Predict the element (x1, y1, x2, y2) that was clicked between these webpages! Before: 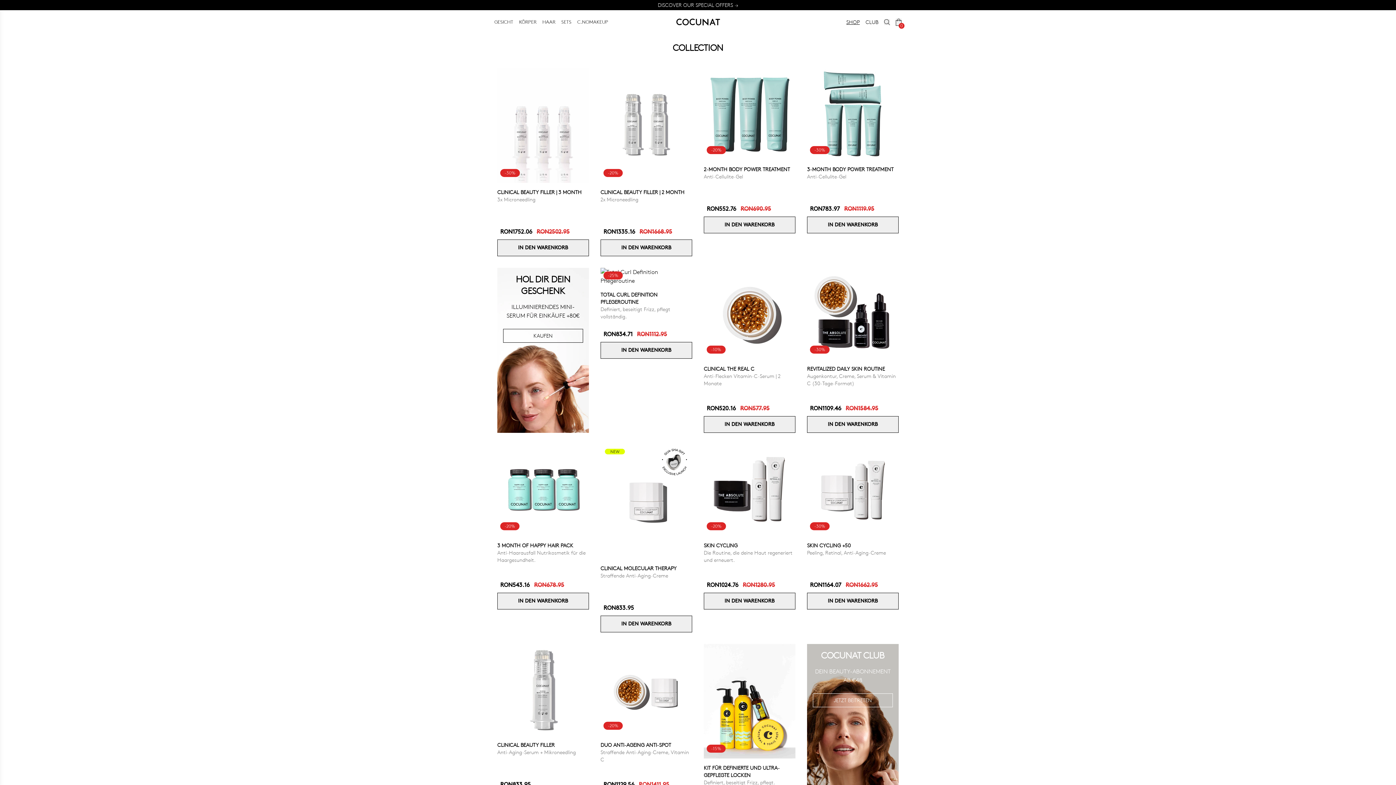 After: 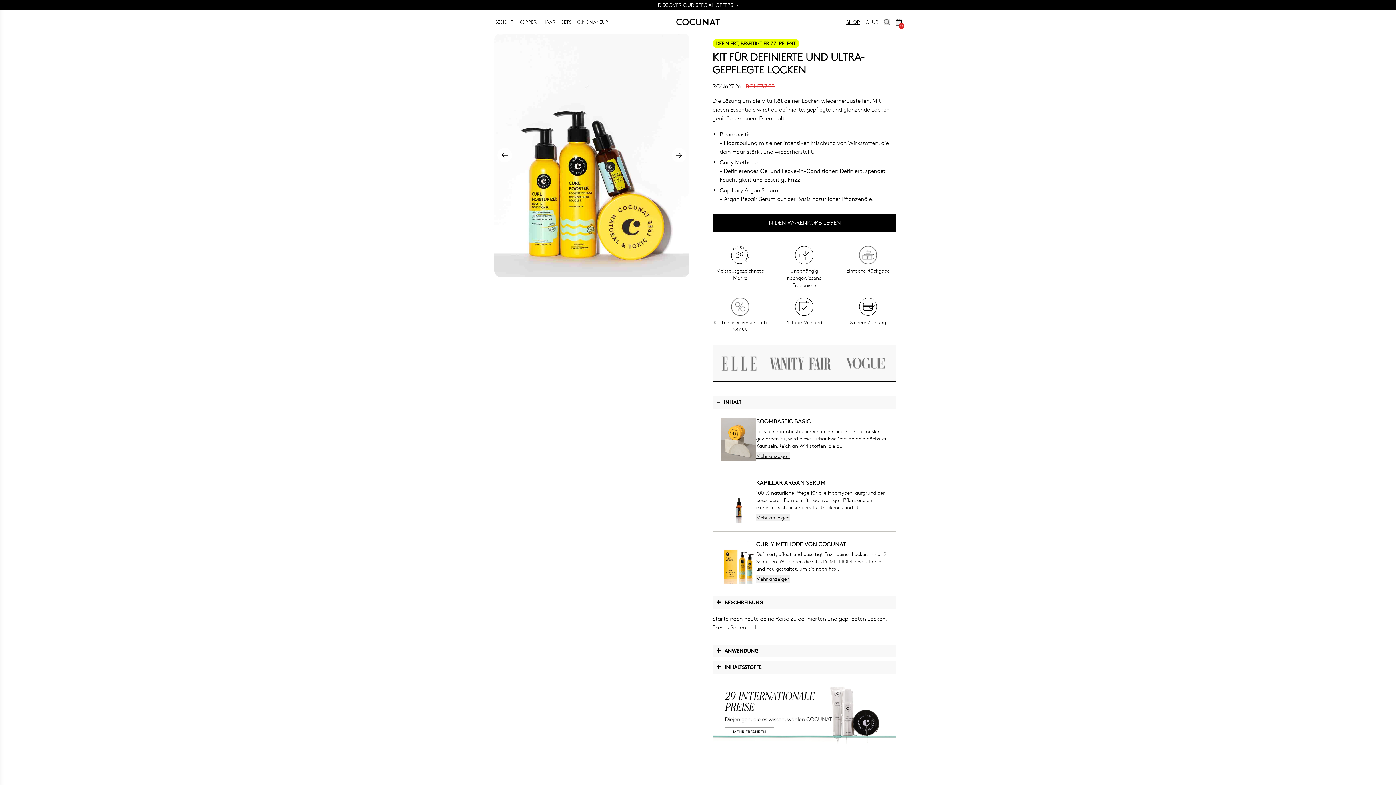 Action: label: -15% bbox: (704, 644, 795, 758)